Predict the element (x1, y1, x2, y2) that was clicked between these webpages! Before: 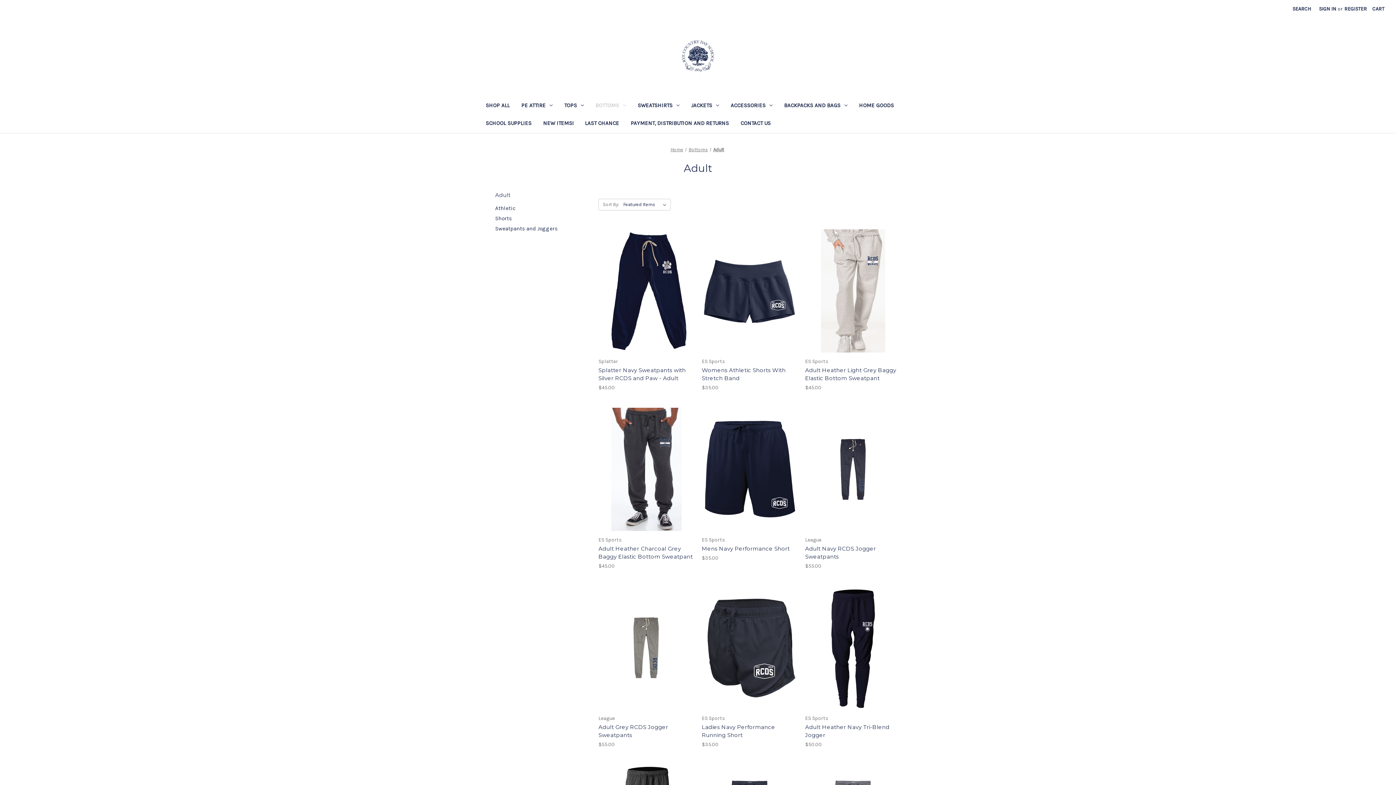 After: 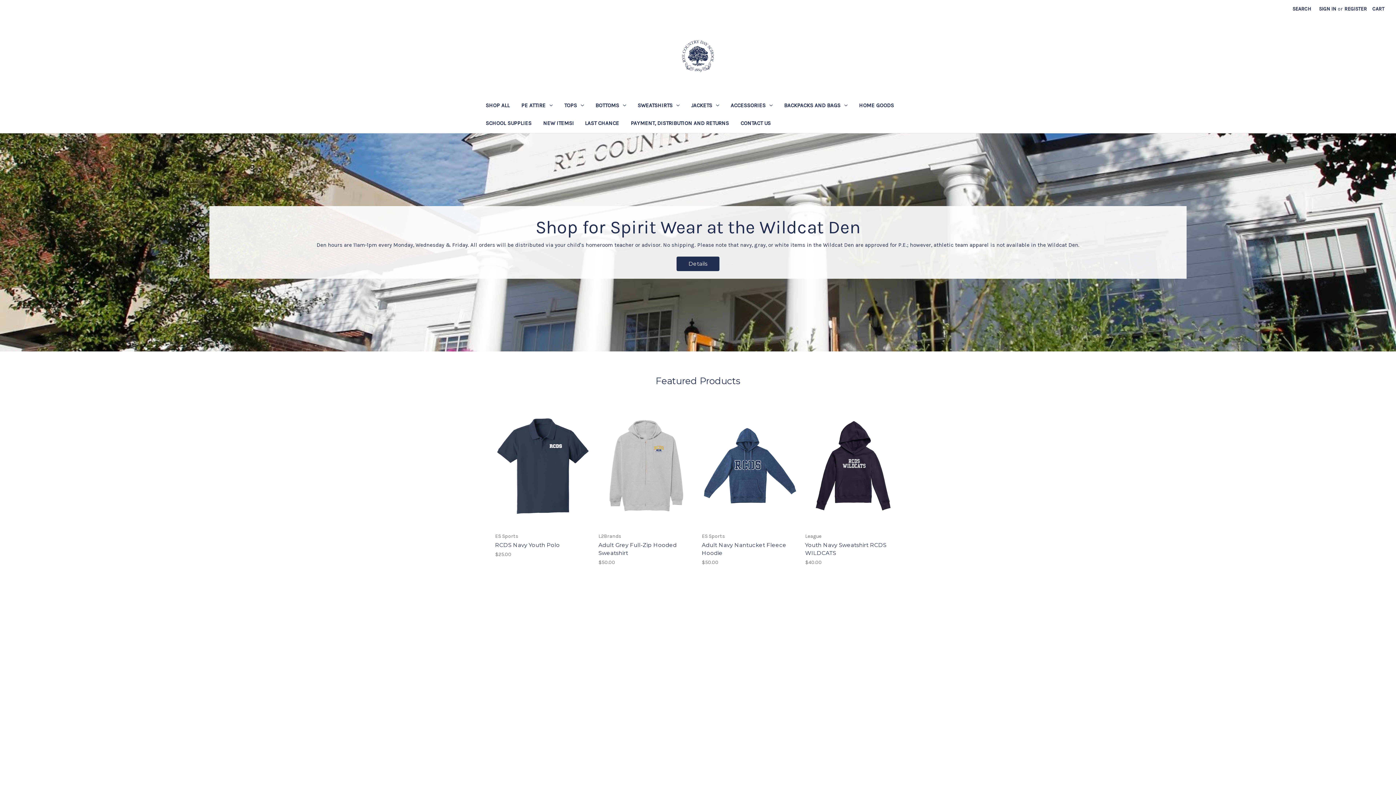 Action: label: Home bbox: (670, 146, 683, 152)